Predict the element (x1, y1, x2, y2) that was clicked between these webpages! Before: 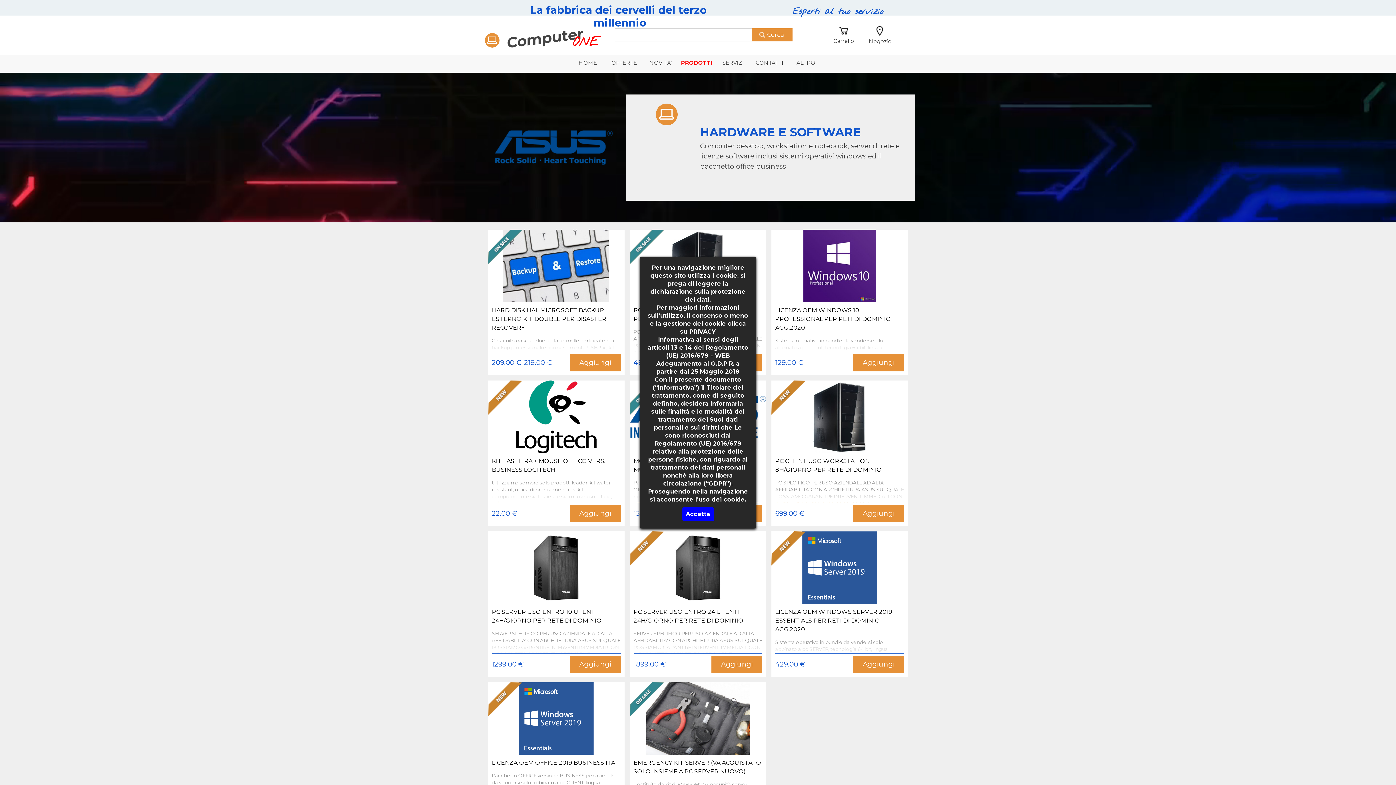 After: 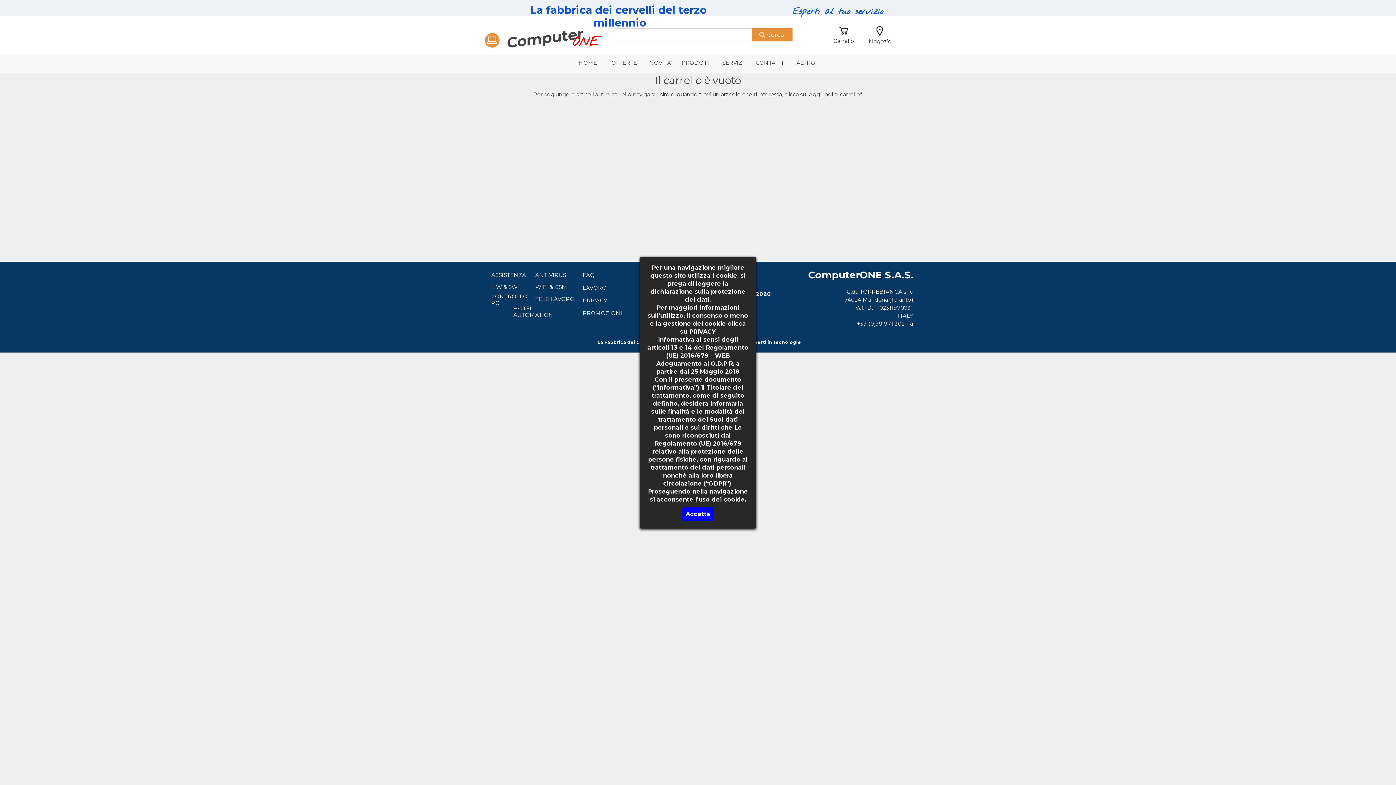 Action: bbox: (833, 25, 854, 43) label: Carrello